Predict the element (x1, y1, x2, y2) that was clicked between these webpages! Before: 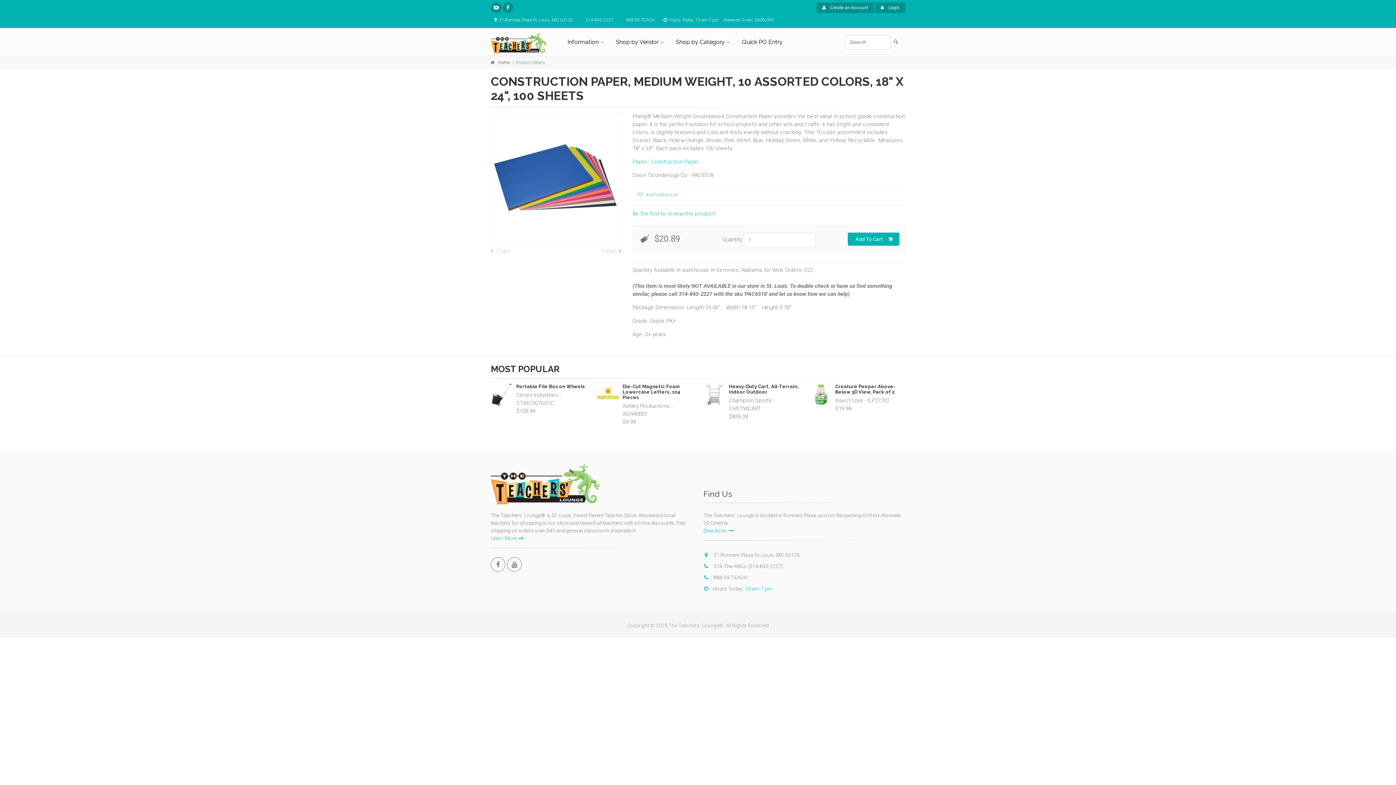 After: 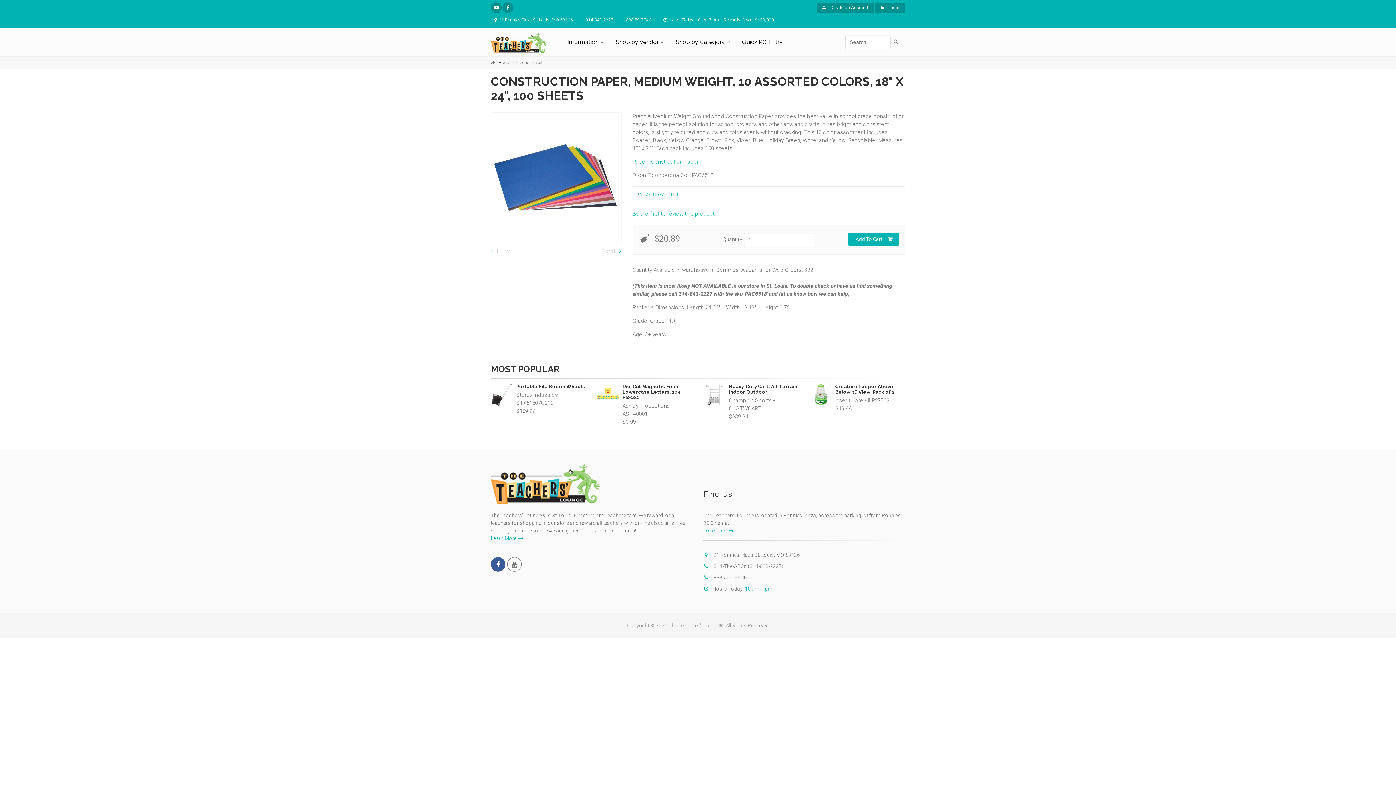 Action: bbox: (490, 557, 505, 572)